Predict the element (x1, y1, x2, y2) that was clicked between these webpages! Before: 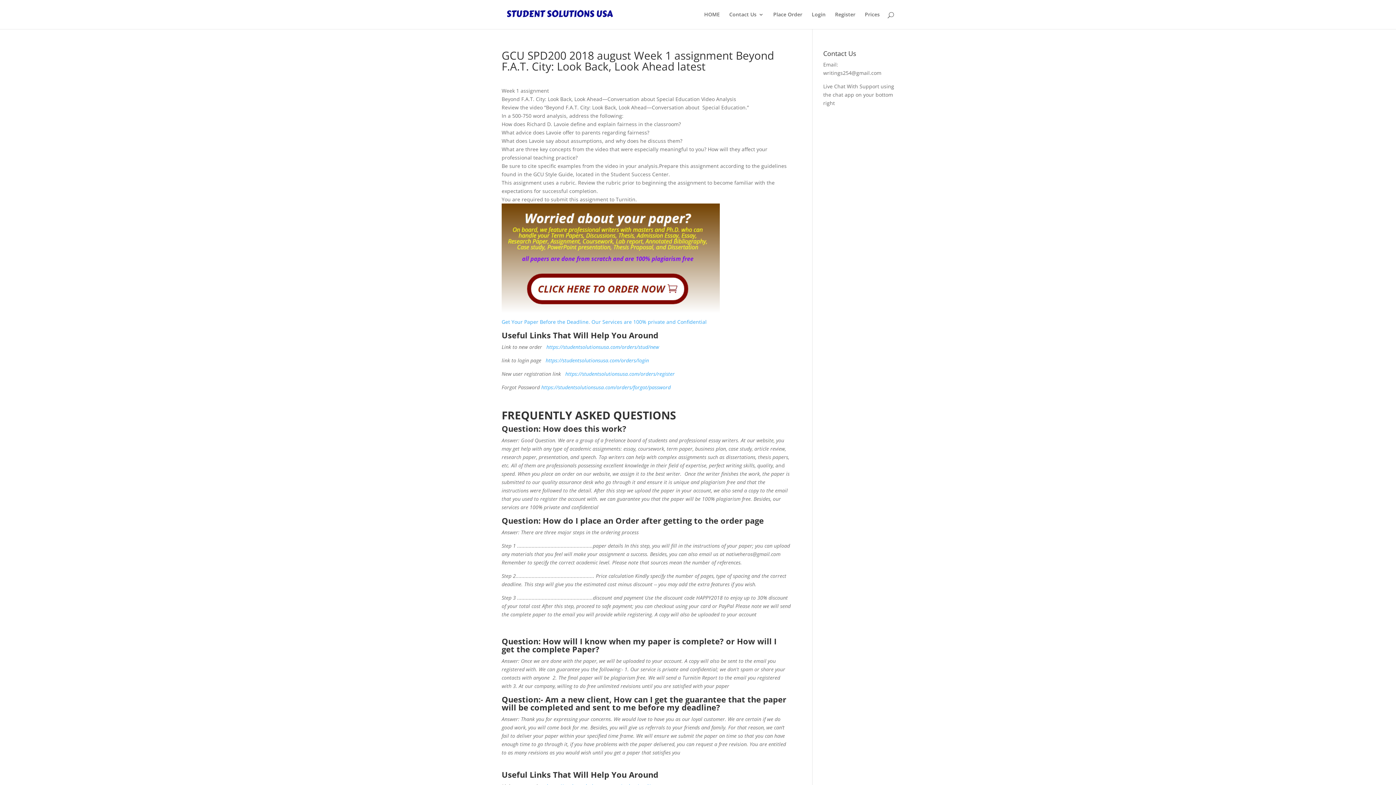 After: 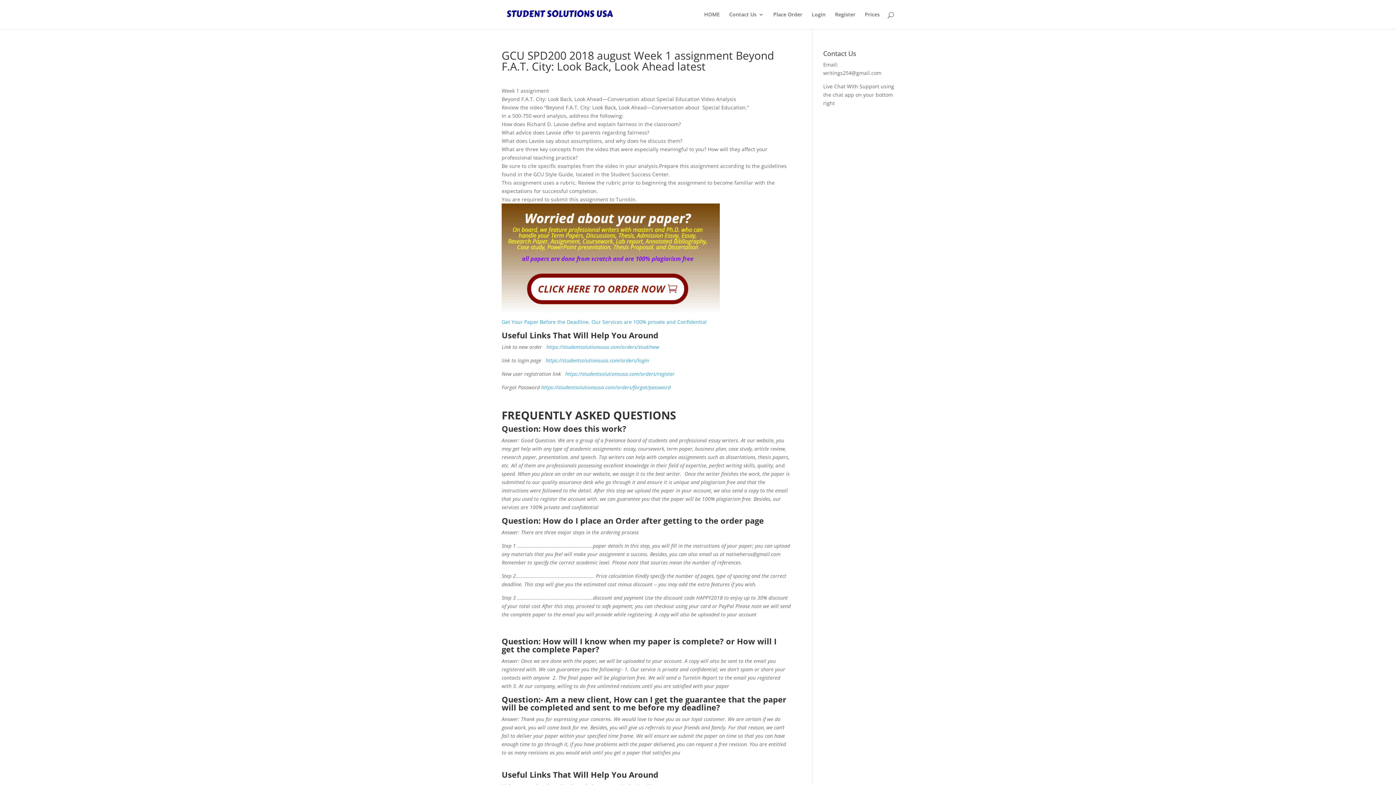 Action: label: https://studentsolutionsusa.com/orders/register bbox: (565, 370, 674, 377)